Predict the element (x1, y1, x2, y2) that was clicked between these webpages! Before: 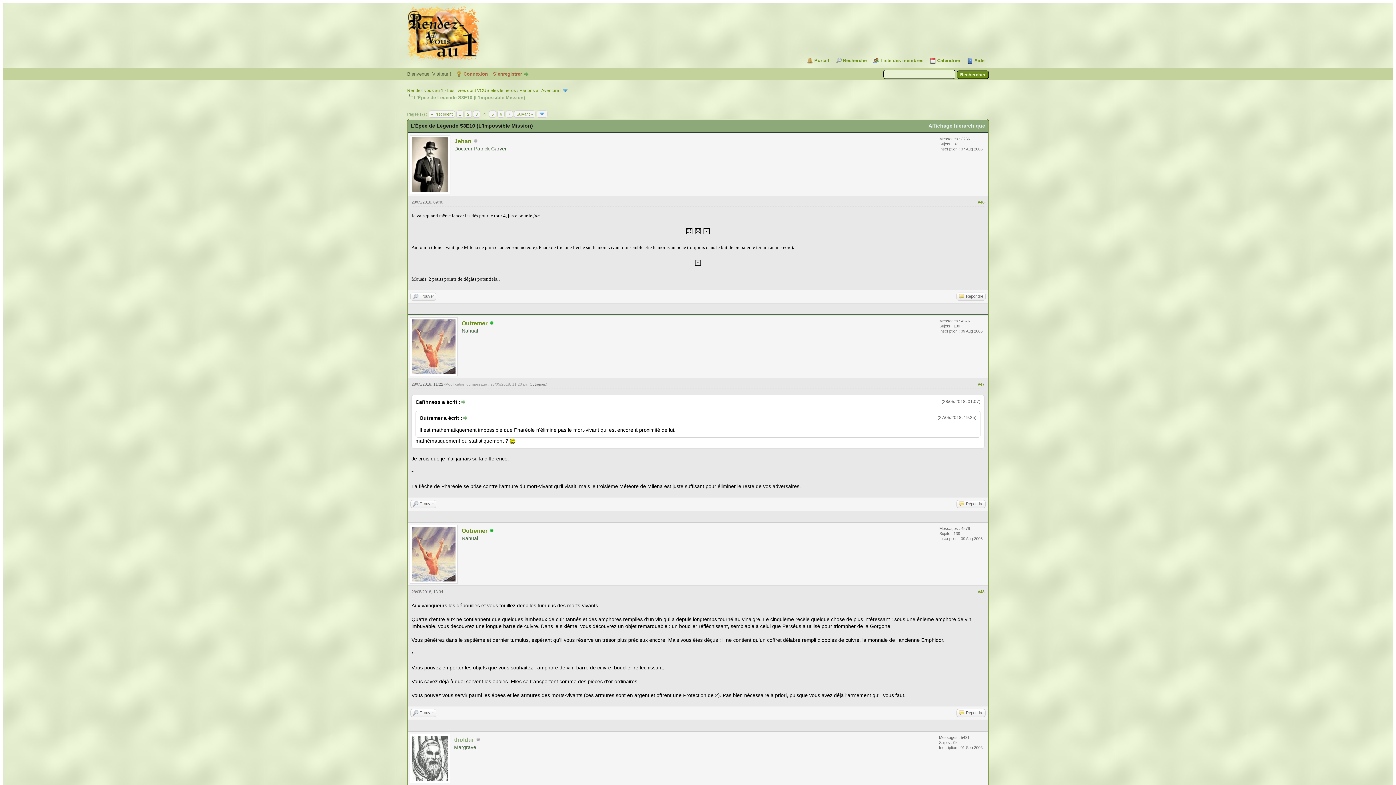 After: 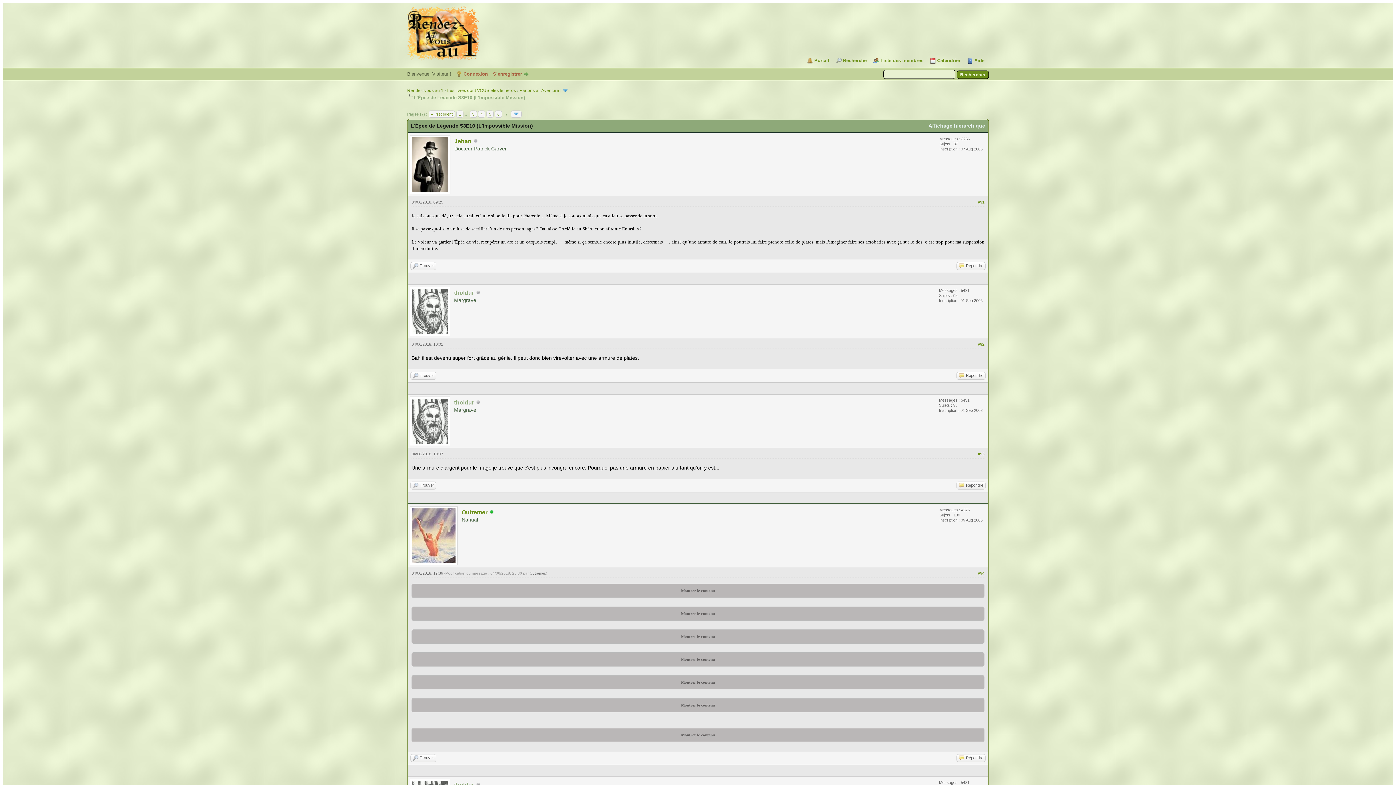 Action: bbox: (505, 110, 513, 117) label: 7